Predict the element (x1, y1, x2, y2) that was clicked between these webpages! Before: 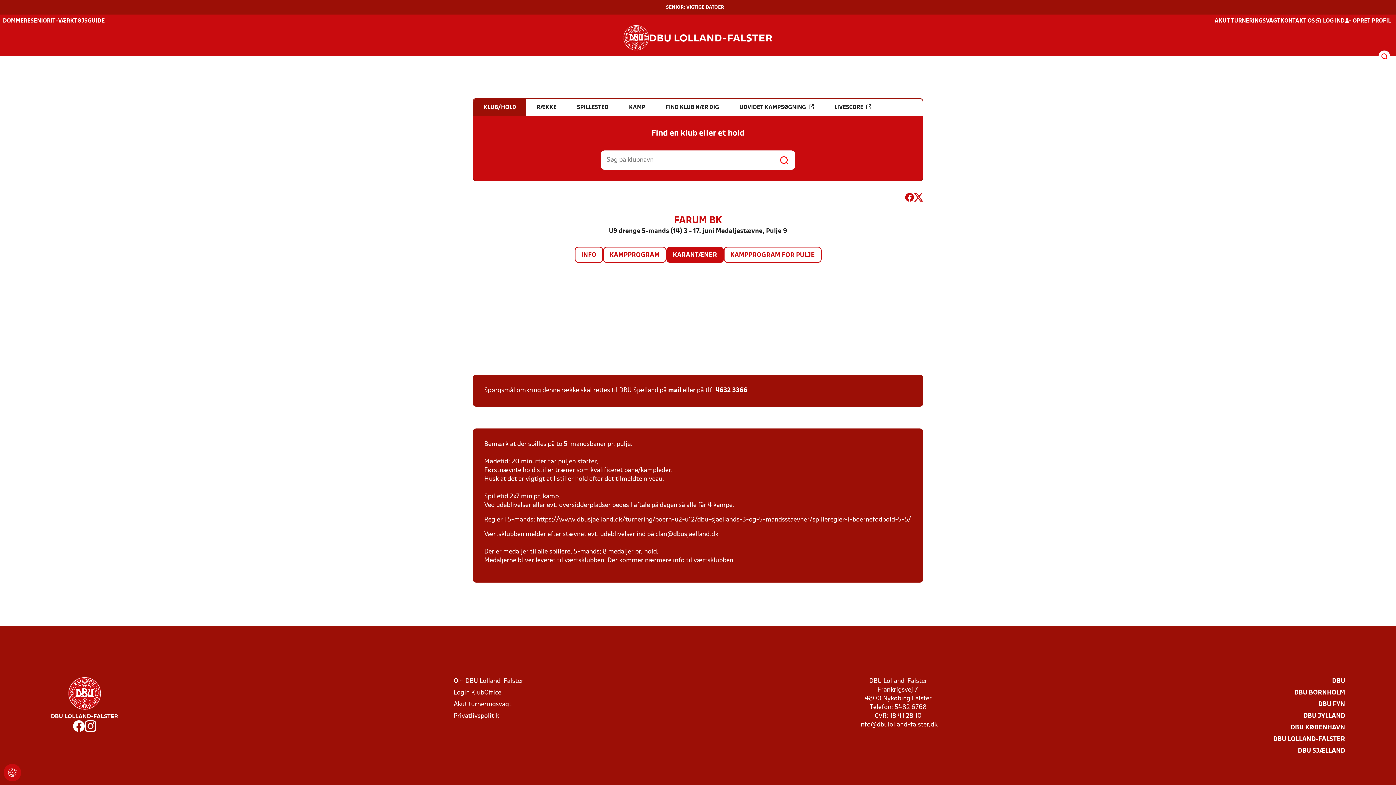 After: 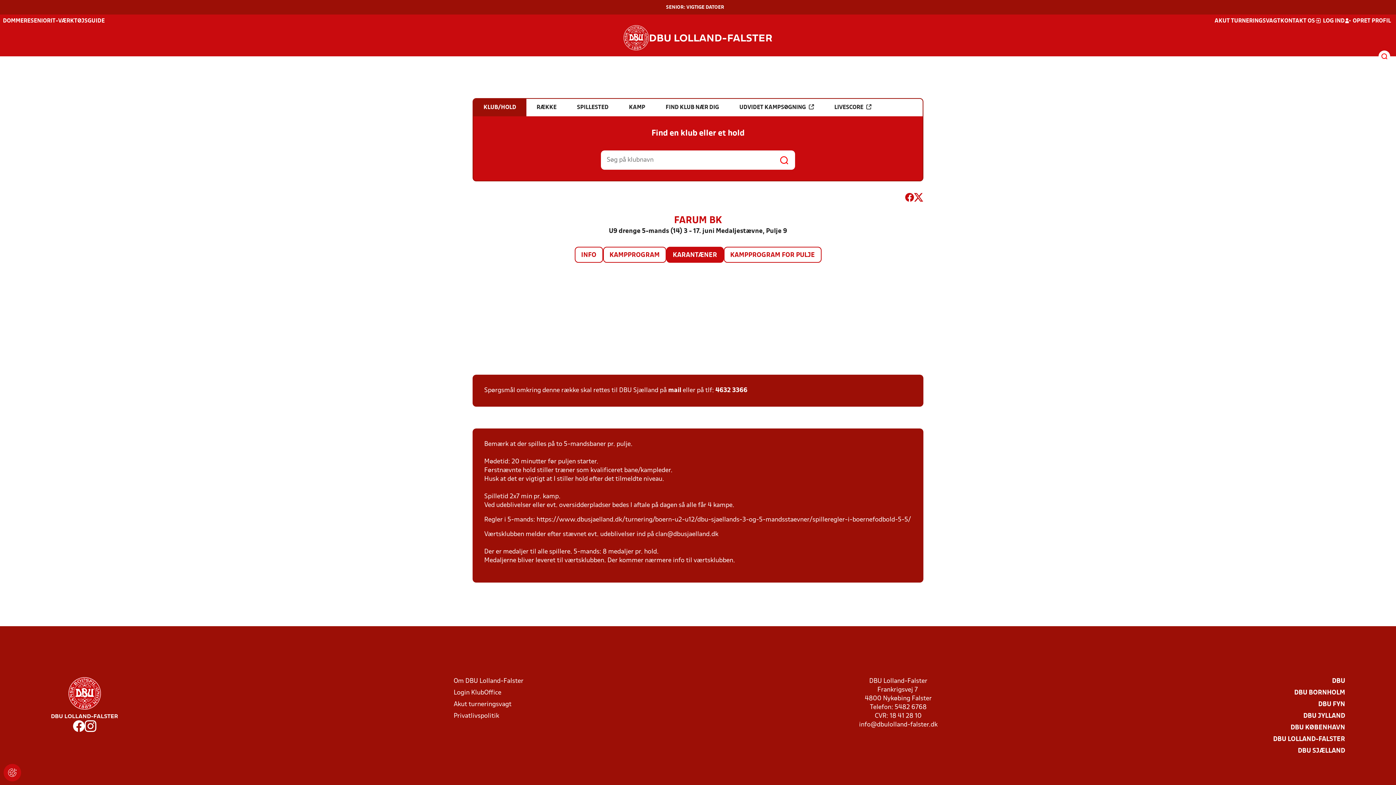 Action: bbox: (905, 193, 914, 204)